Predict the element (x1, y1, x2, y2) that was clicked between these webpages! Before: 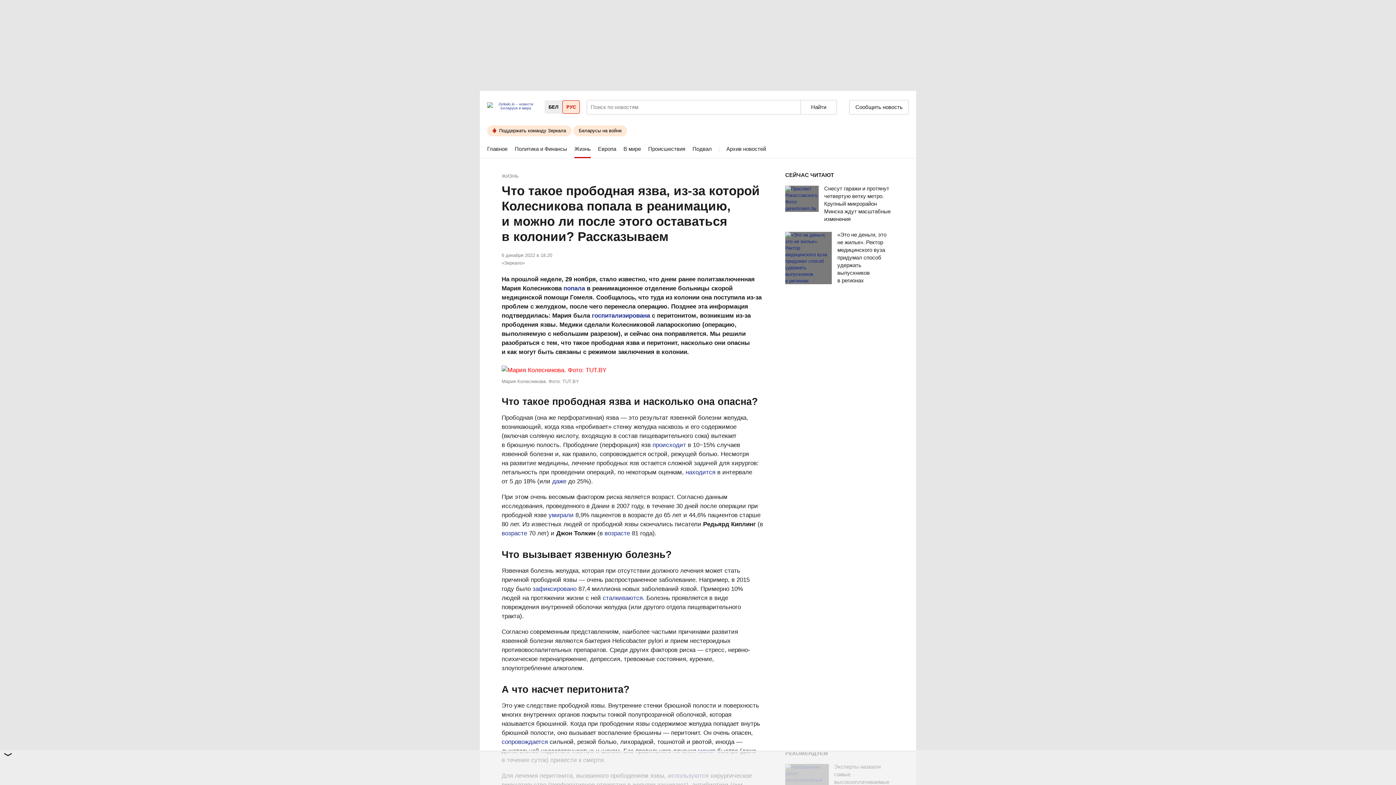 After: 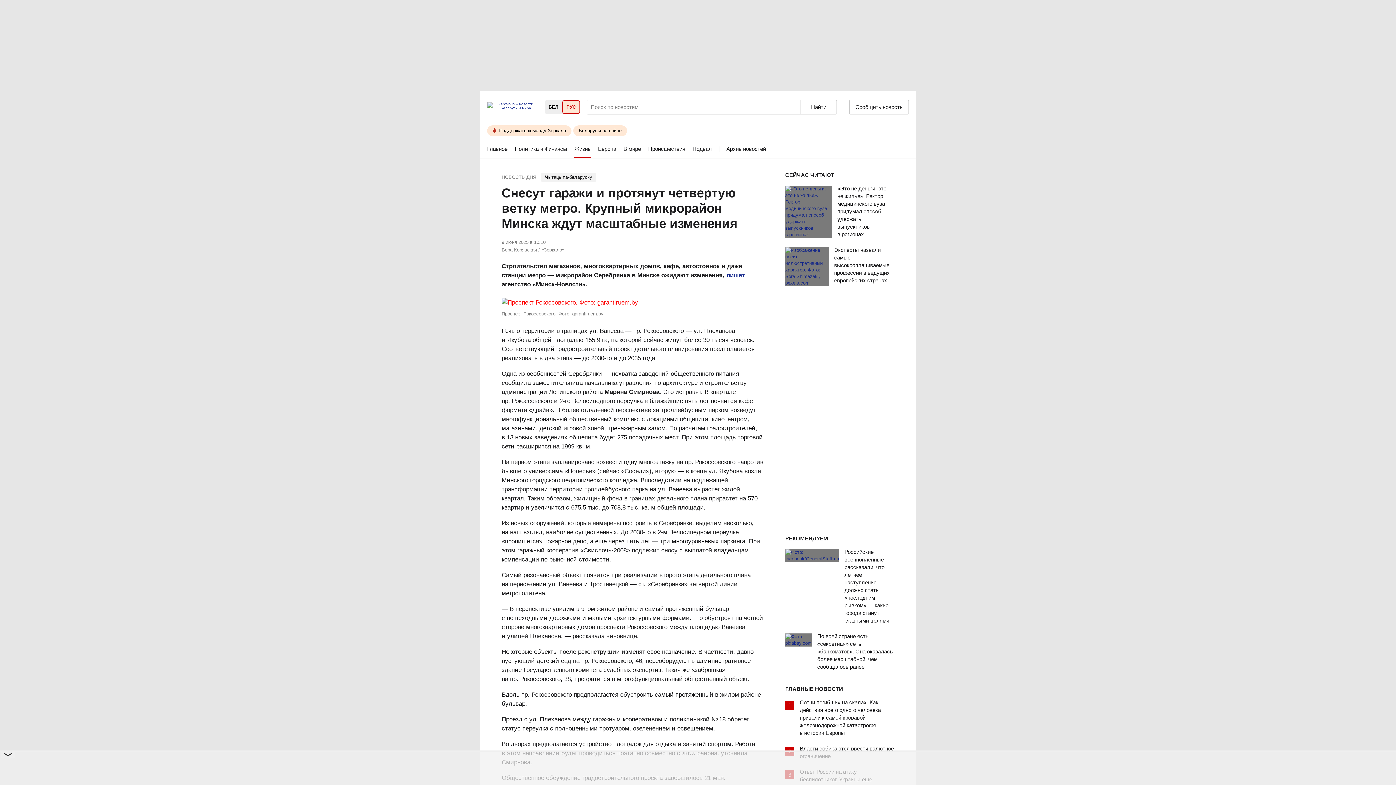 Action: bbox: (785, 185, 824, 212)